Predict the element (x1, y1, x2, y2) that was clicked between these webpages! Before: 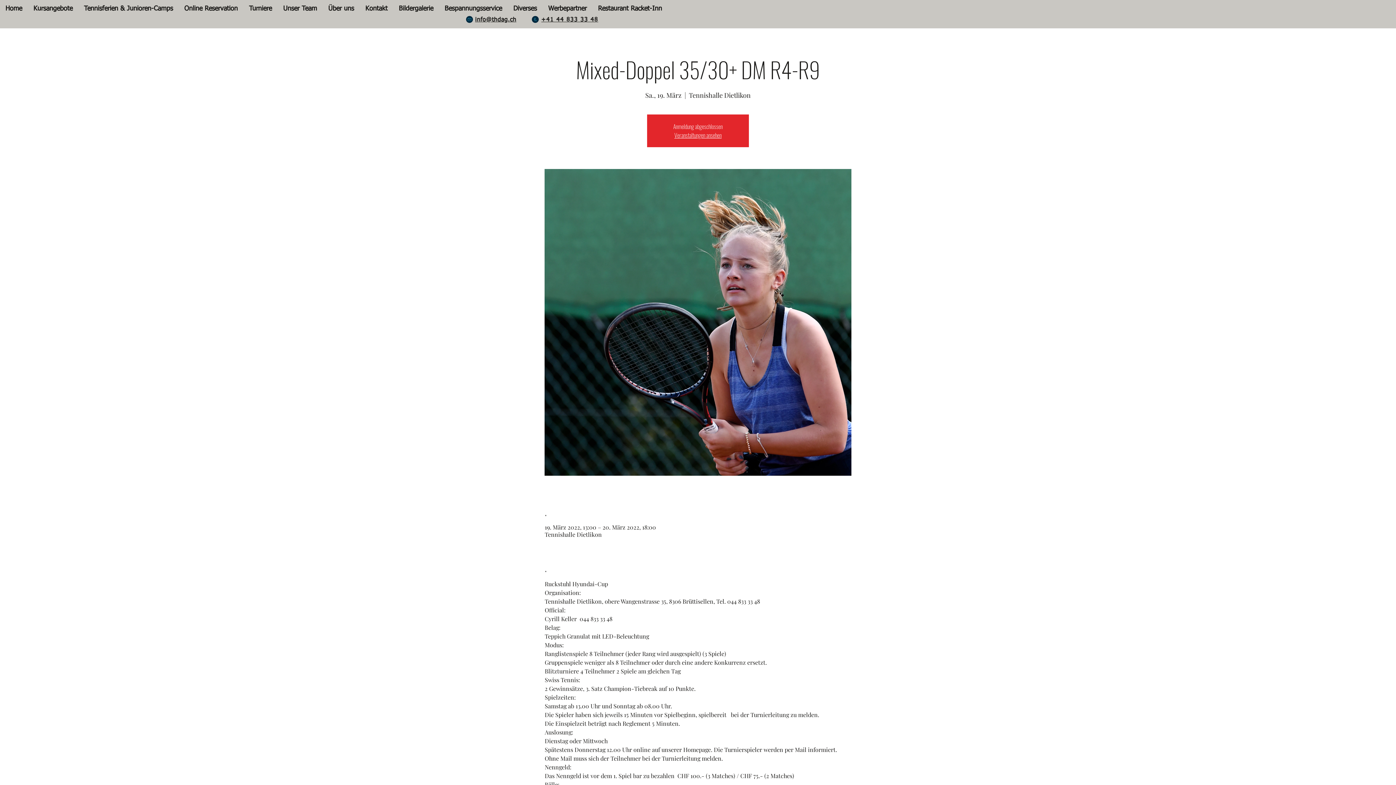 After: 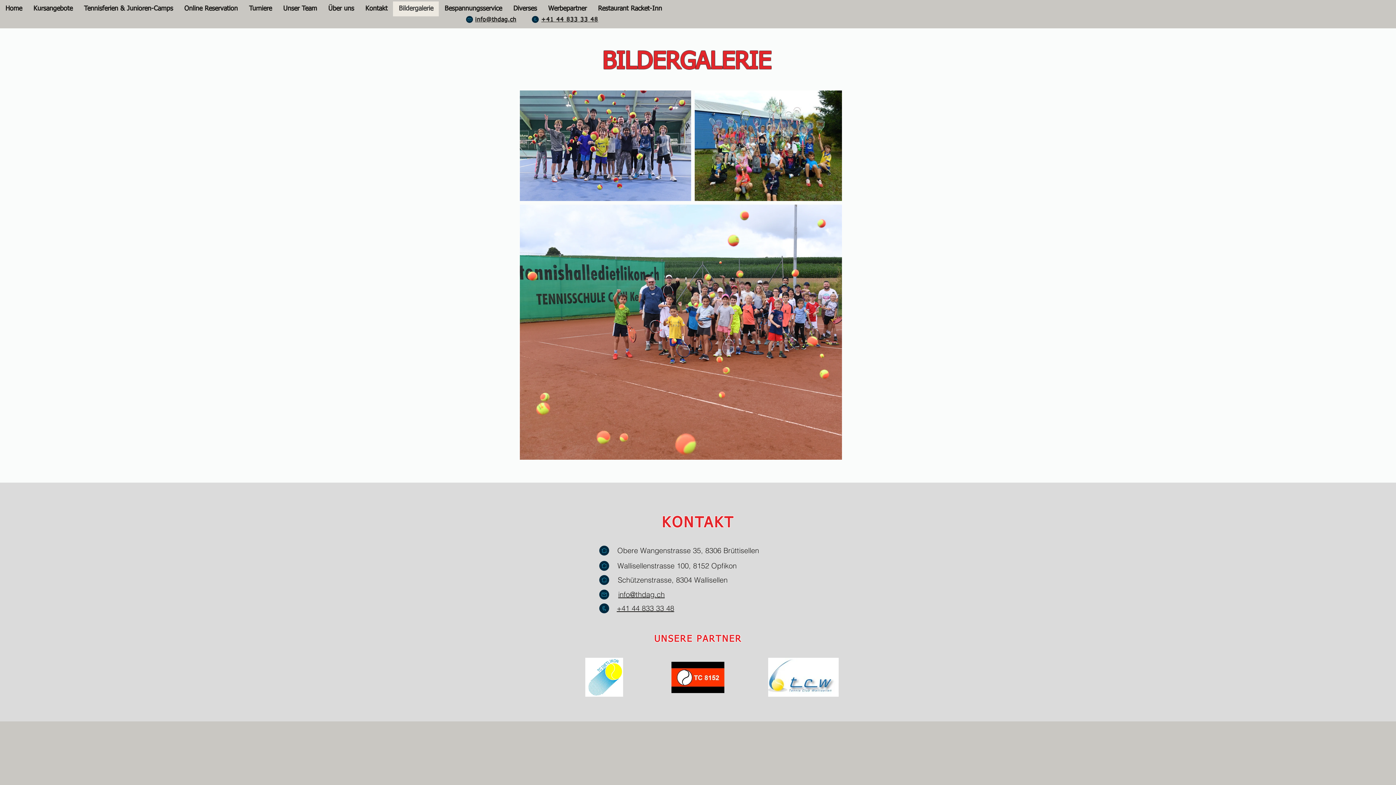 Action: bbox: (393, 1, 438, 16) label: Bildergalerie